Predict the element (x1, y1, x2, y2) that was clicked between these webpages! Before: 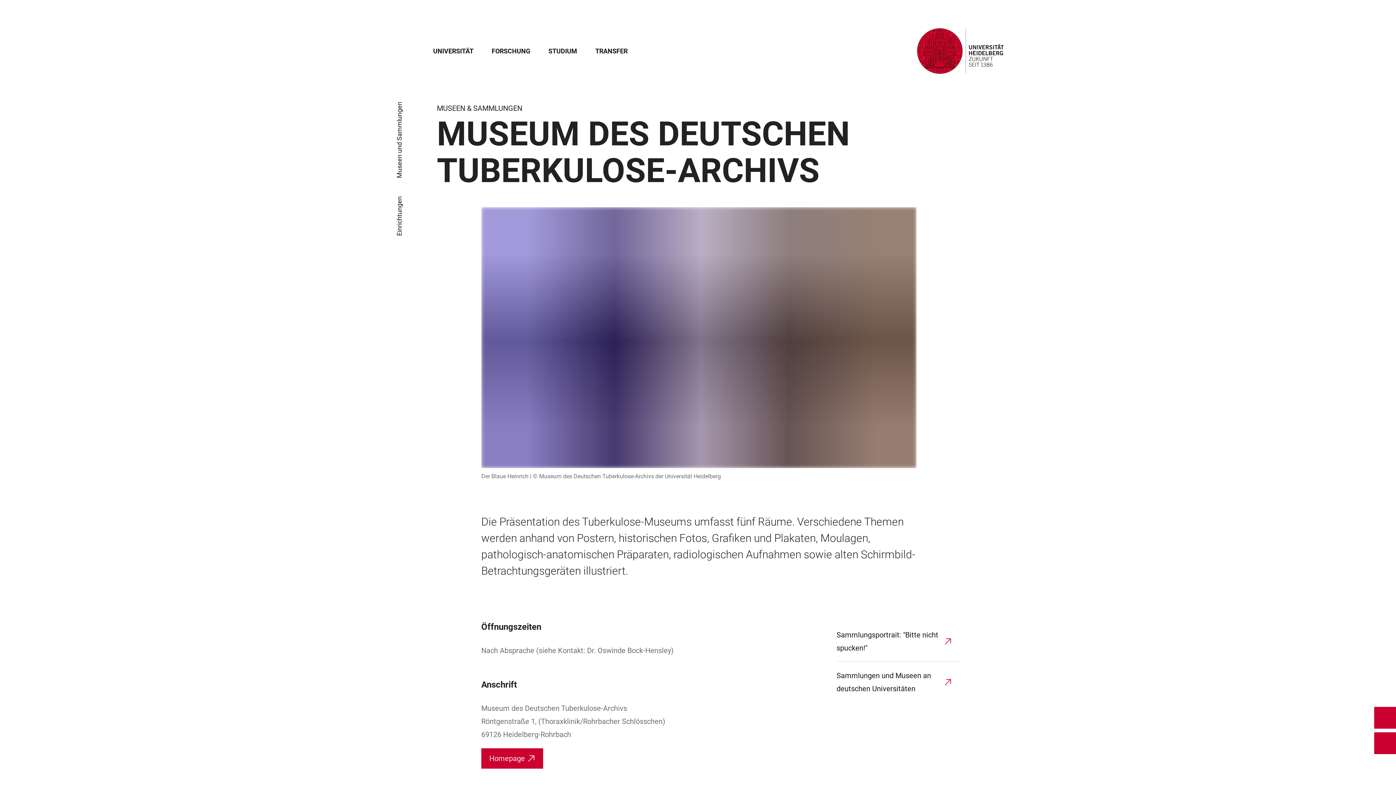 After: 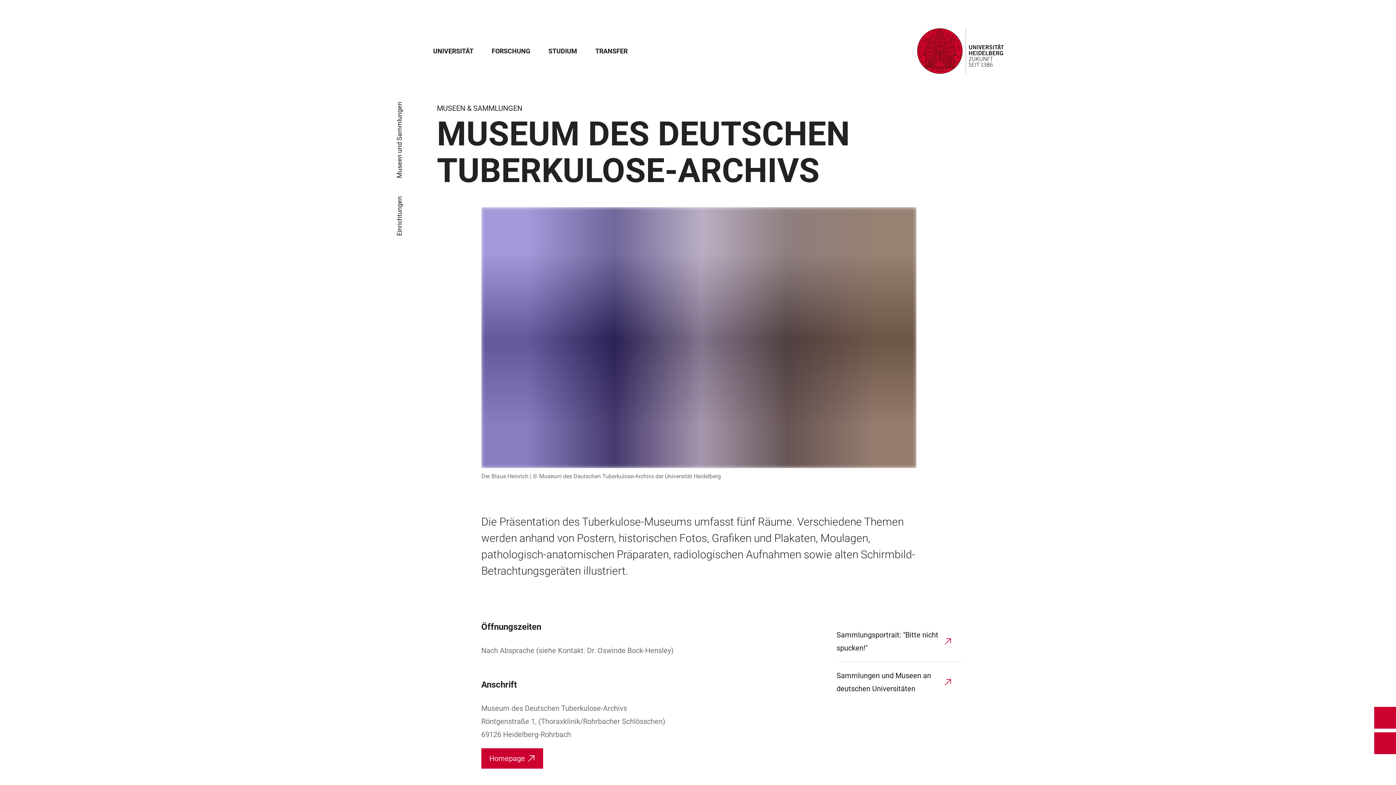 Action: bbox: (392, 44, 409, 57) label: Hauptnavigation öffnen